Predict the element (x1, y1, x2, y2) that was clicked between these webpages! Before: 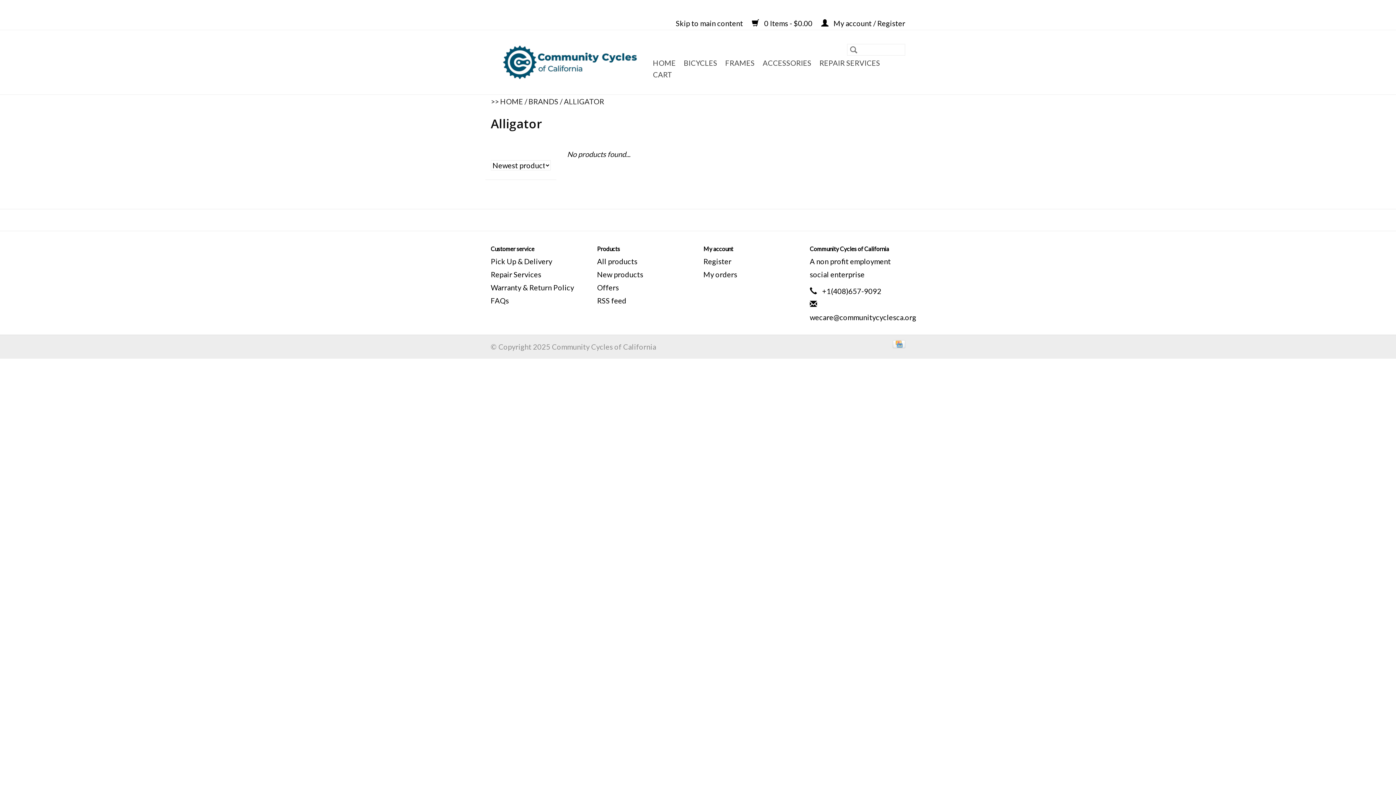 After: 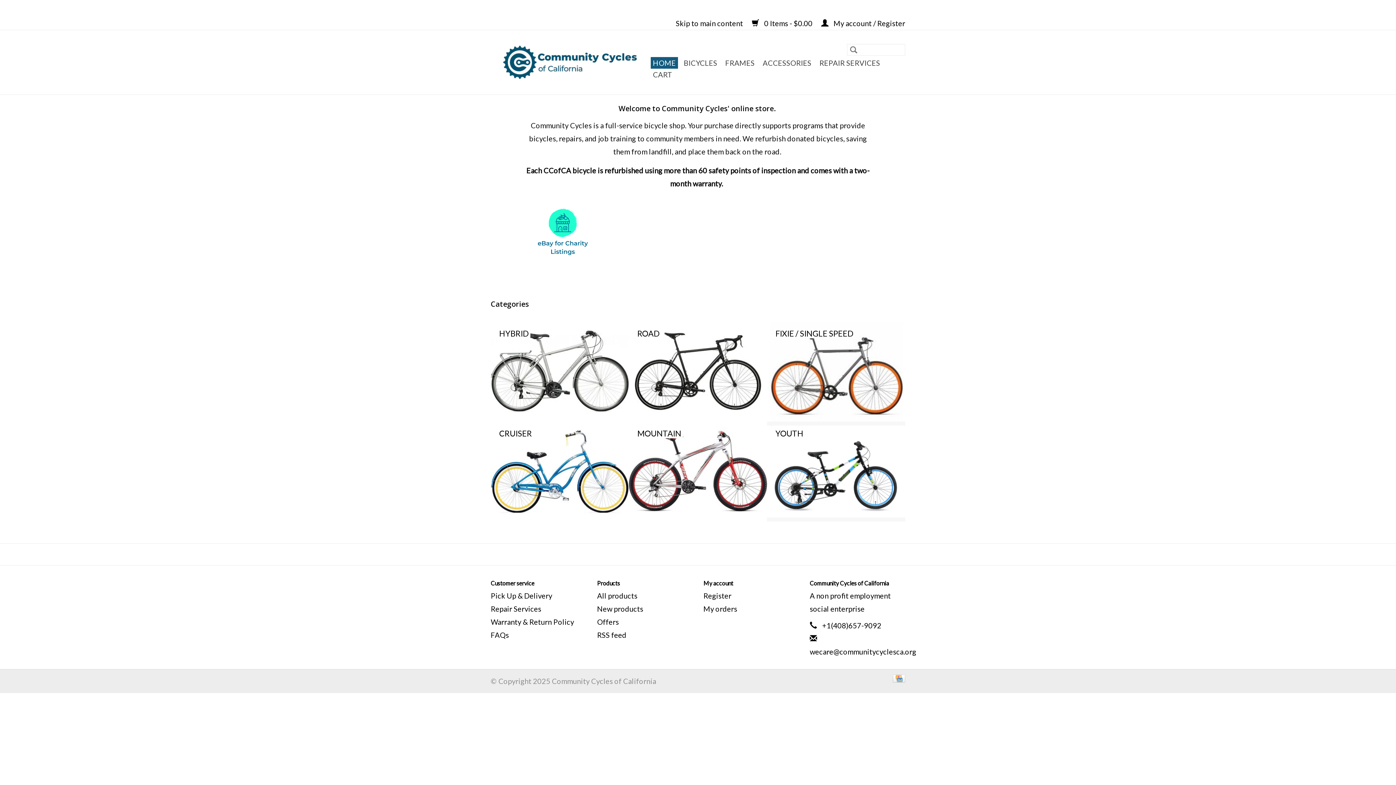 Action: bbox: (500, 97, 523, 105) label: HOME